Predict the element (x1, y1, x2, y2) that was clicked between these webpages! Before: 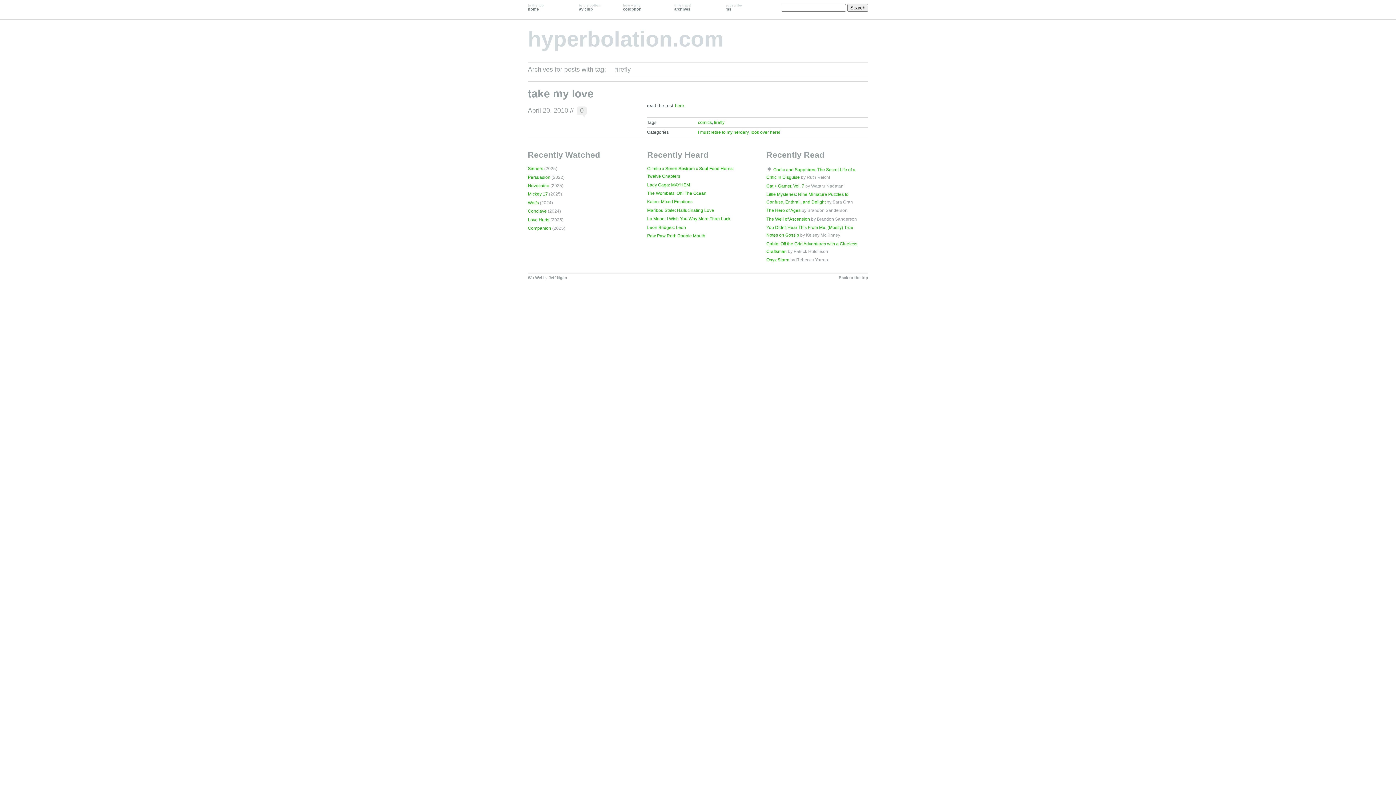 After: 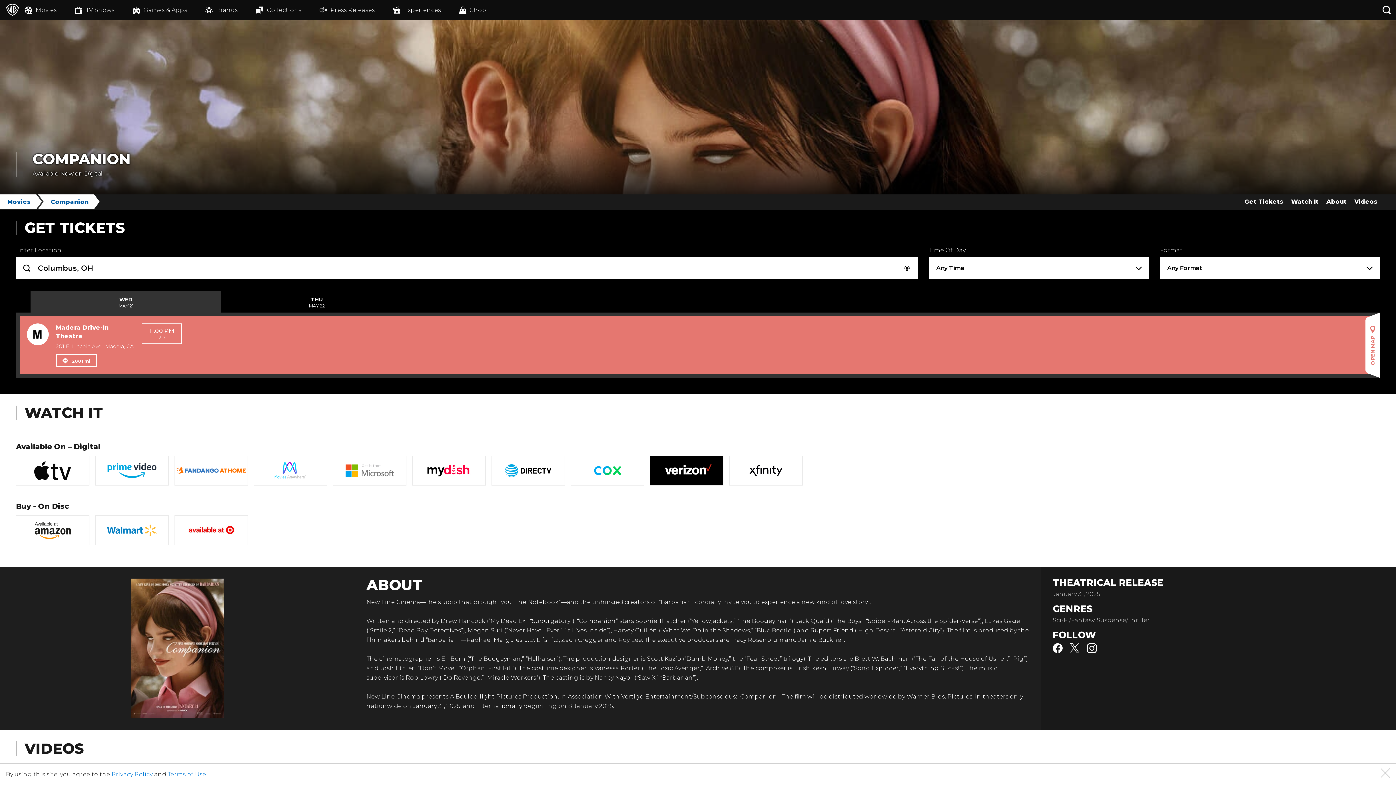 Action: label: Companion bbox: (528, 225, 551, 230)